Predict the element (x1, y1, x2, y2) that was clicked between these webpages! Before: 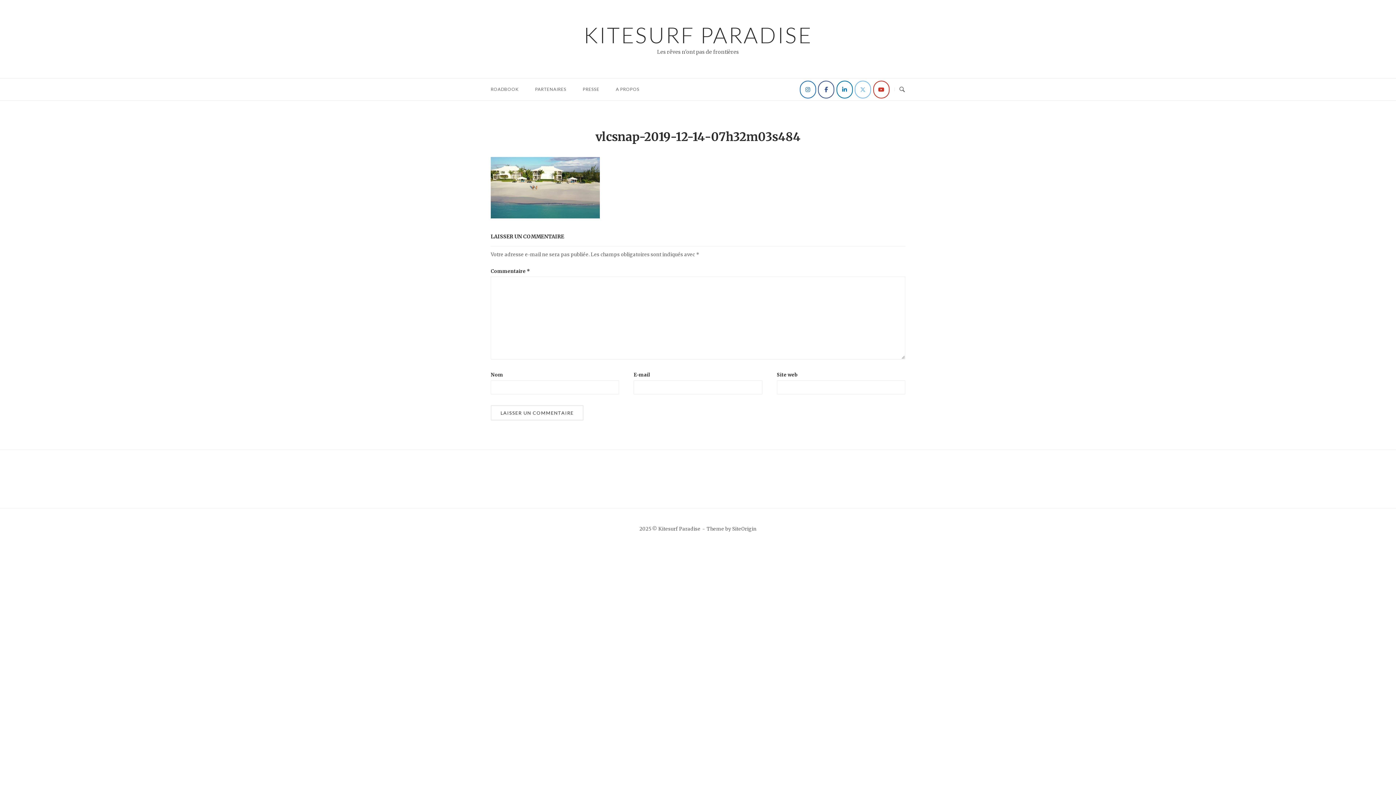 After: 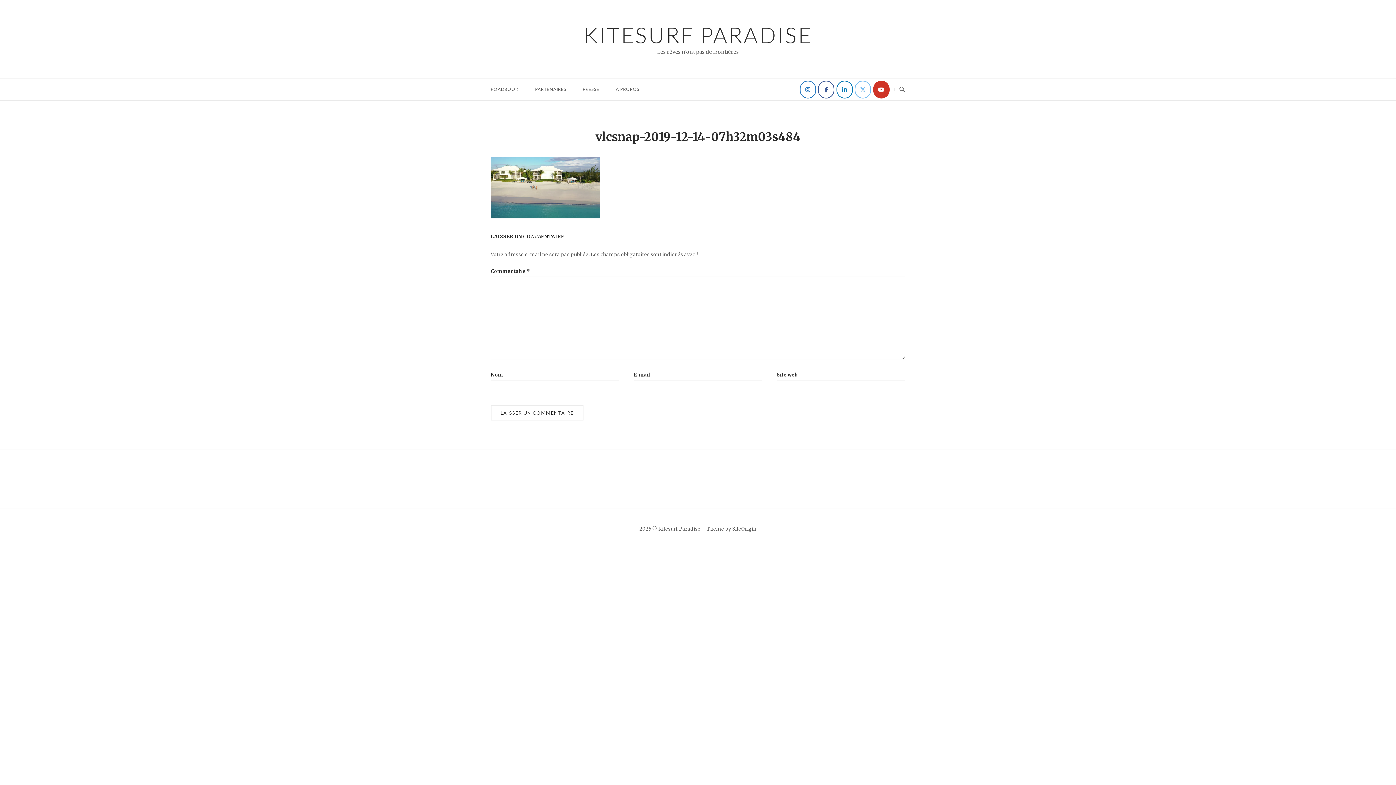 Action: label: Kitesurf Paradise sur Youtube bbox: (873, 80, 889, 98)